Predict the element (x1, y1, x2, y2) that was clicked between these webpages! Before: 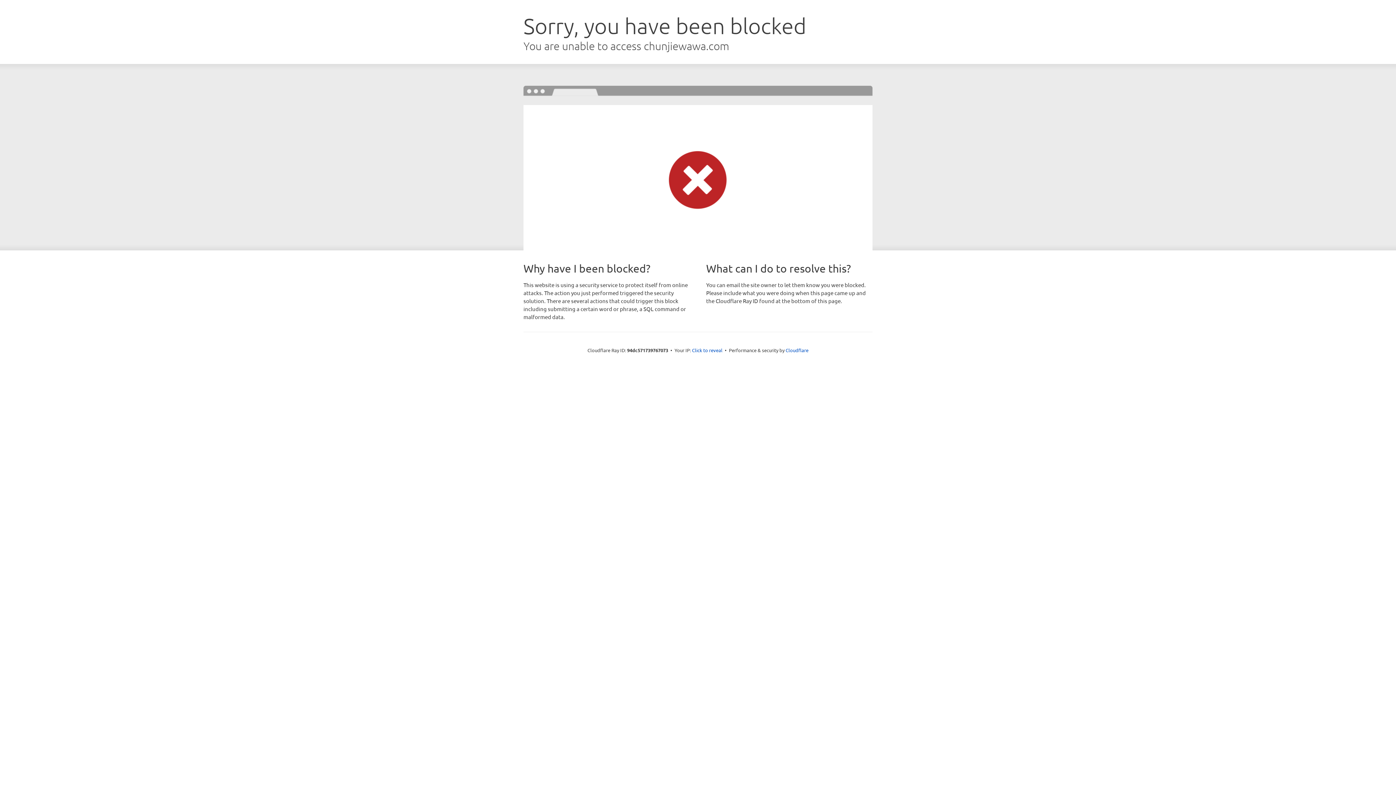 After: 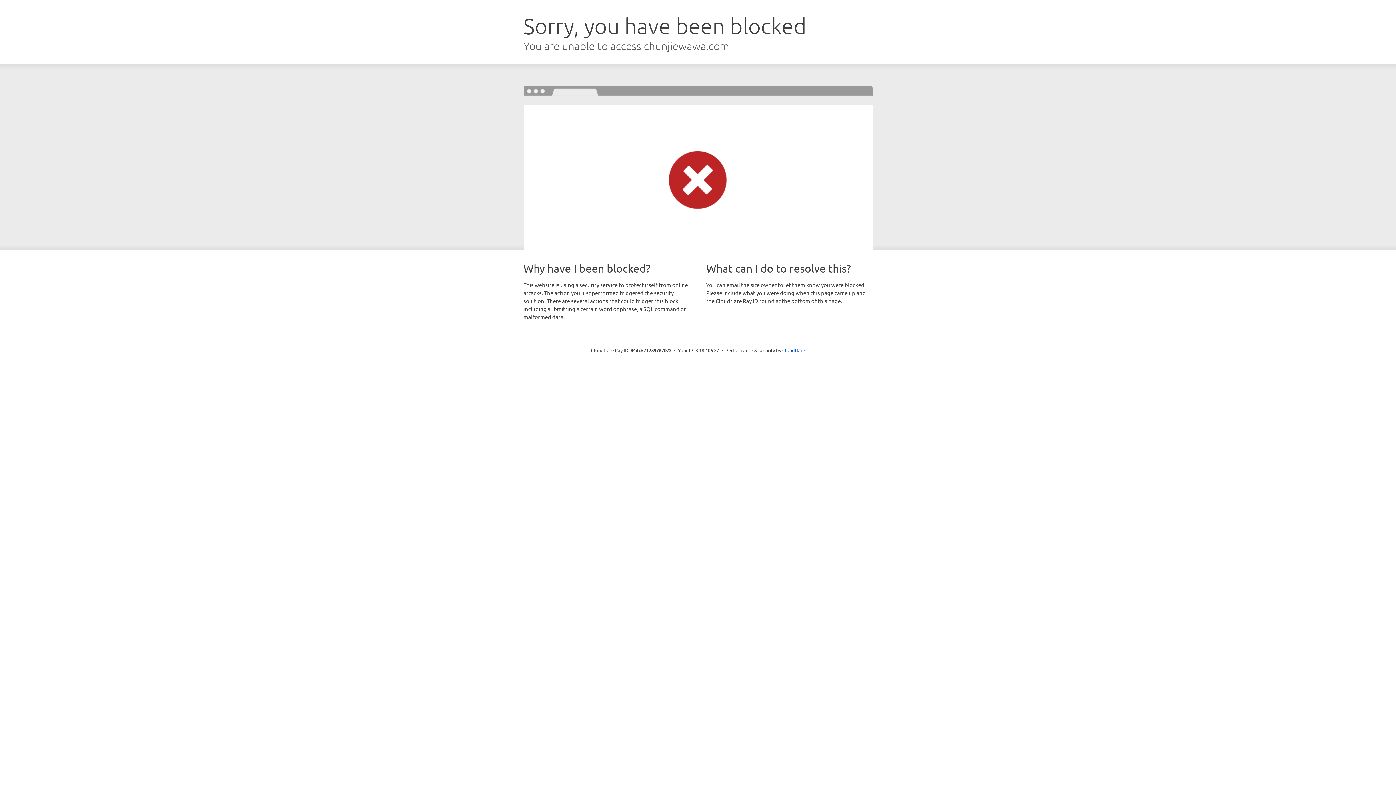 Action: bbox: (692, 346, 722, 353) label: Click to reveal